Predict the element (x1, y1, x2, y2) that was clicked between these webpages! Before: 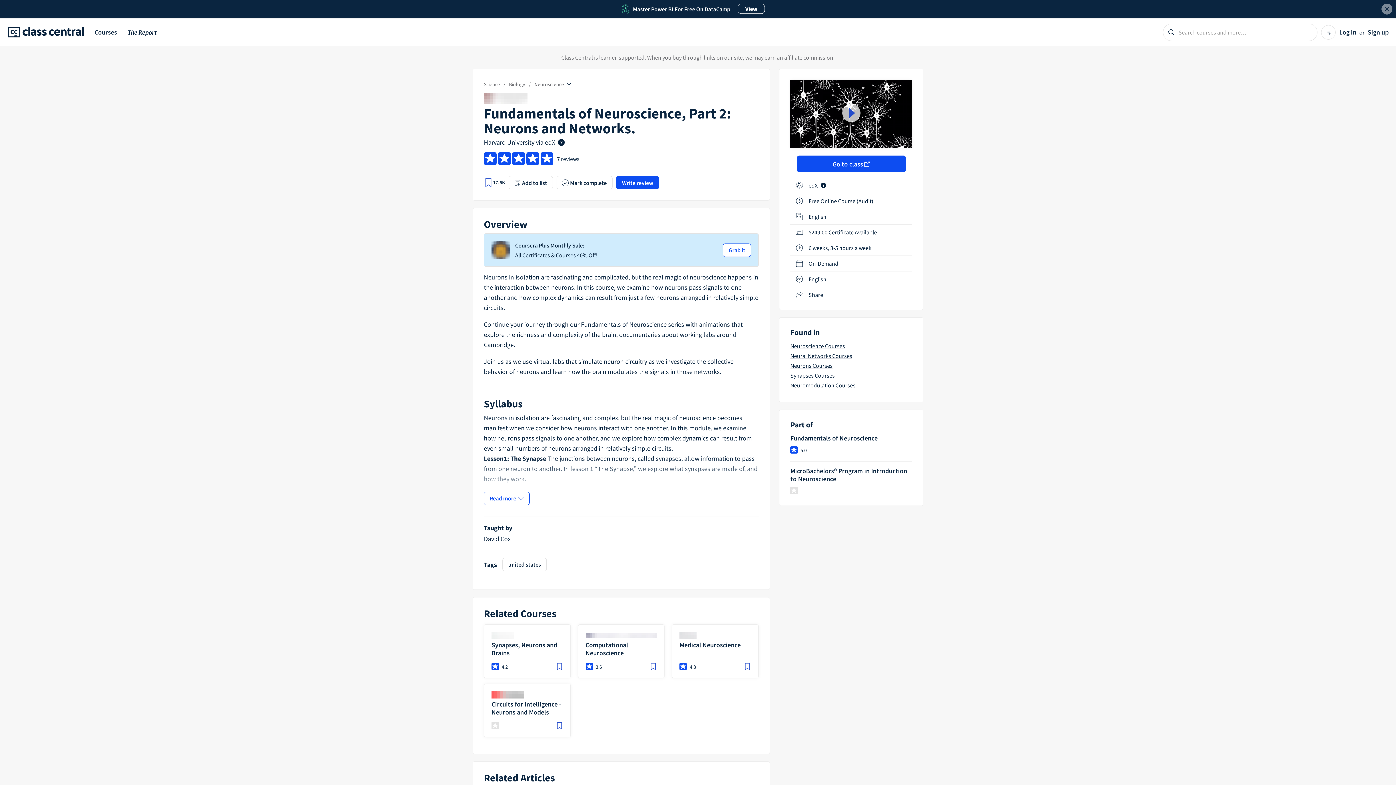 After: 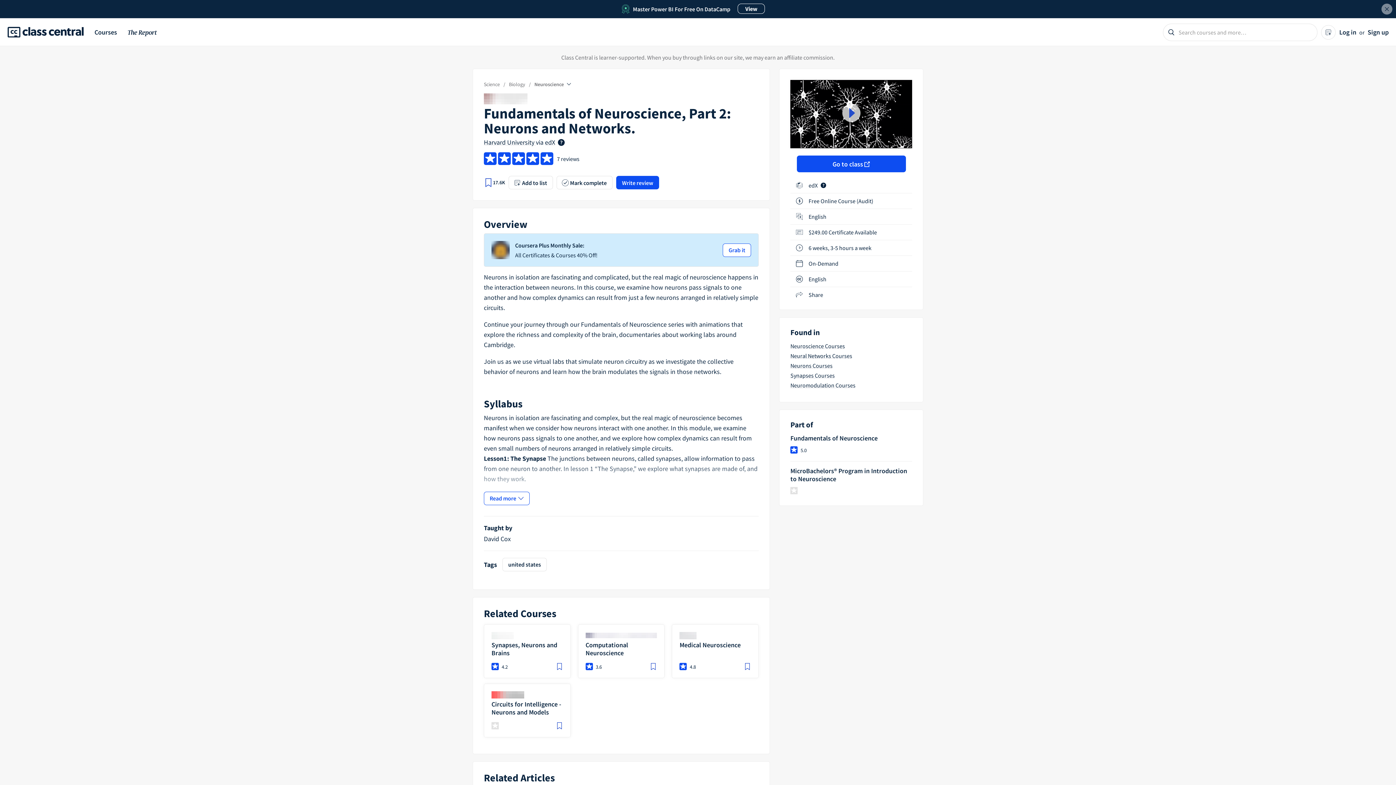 Action: label: Master Power BI For Free On DataCamp
View bbox: (620, 3, 765, 14)